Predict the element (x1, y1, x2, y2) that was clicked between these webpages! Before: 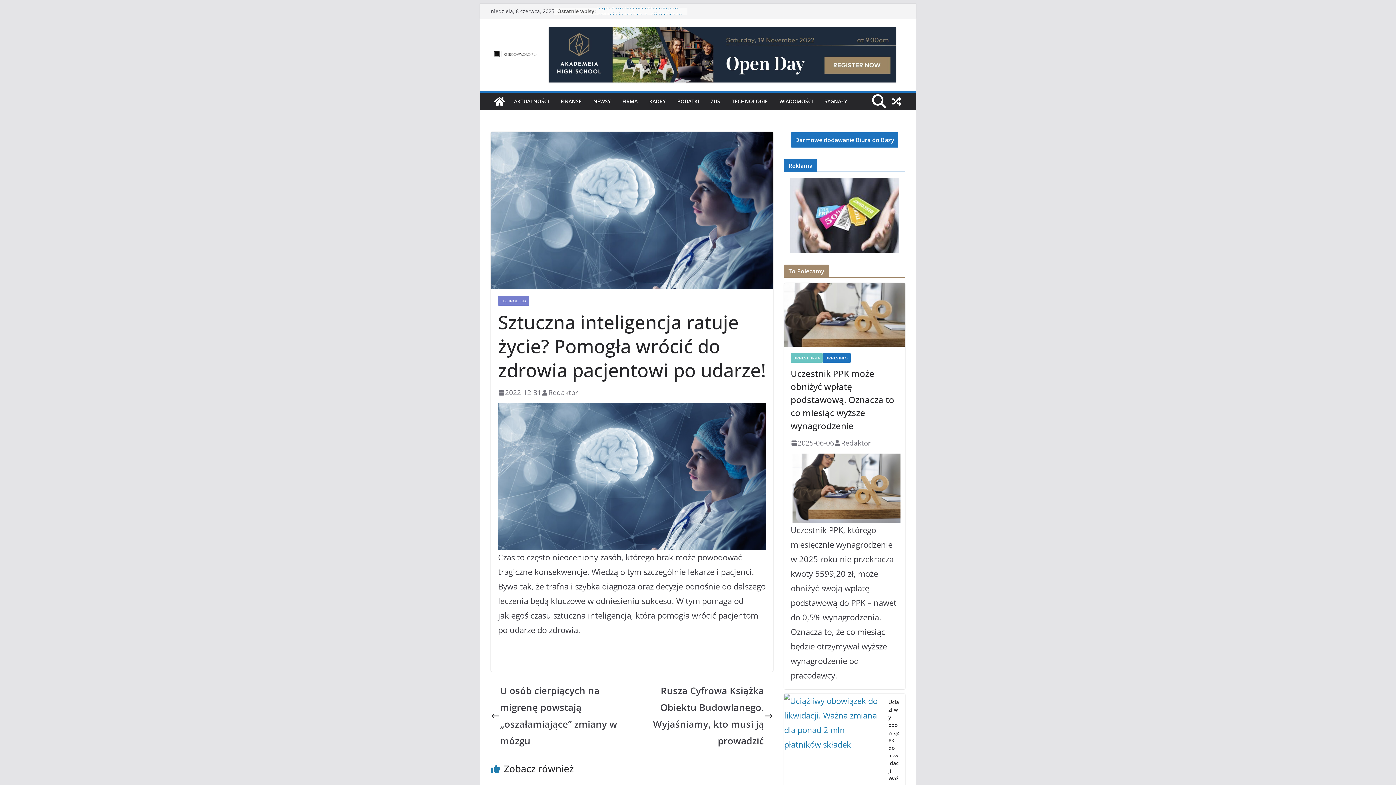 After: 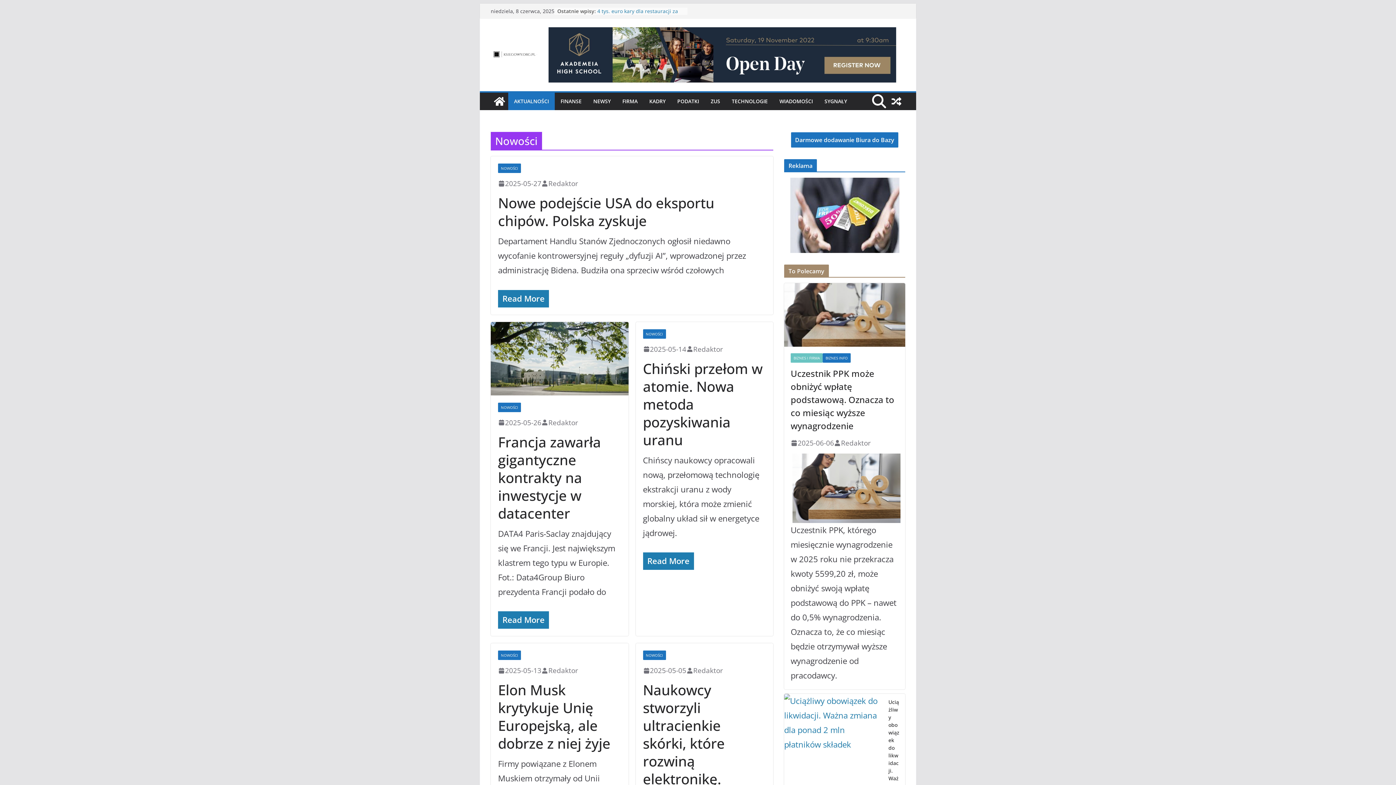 Action: label: AKTUALNOŚCI bbox: (514, 96, 549, 106)